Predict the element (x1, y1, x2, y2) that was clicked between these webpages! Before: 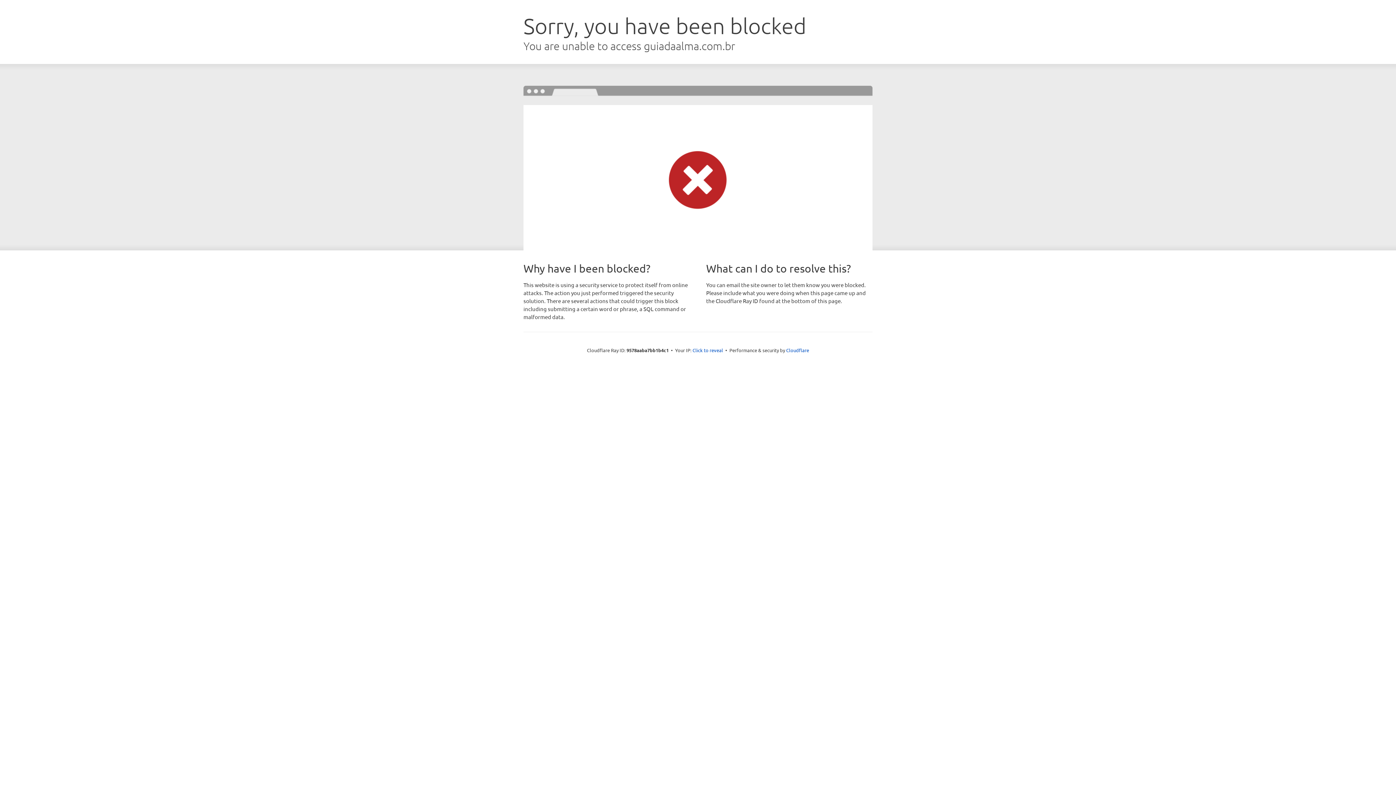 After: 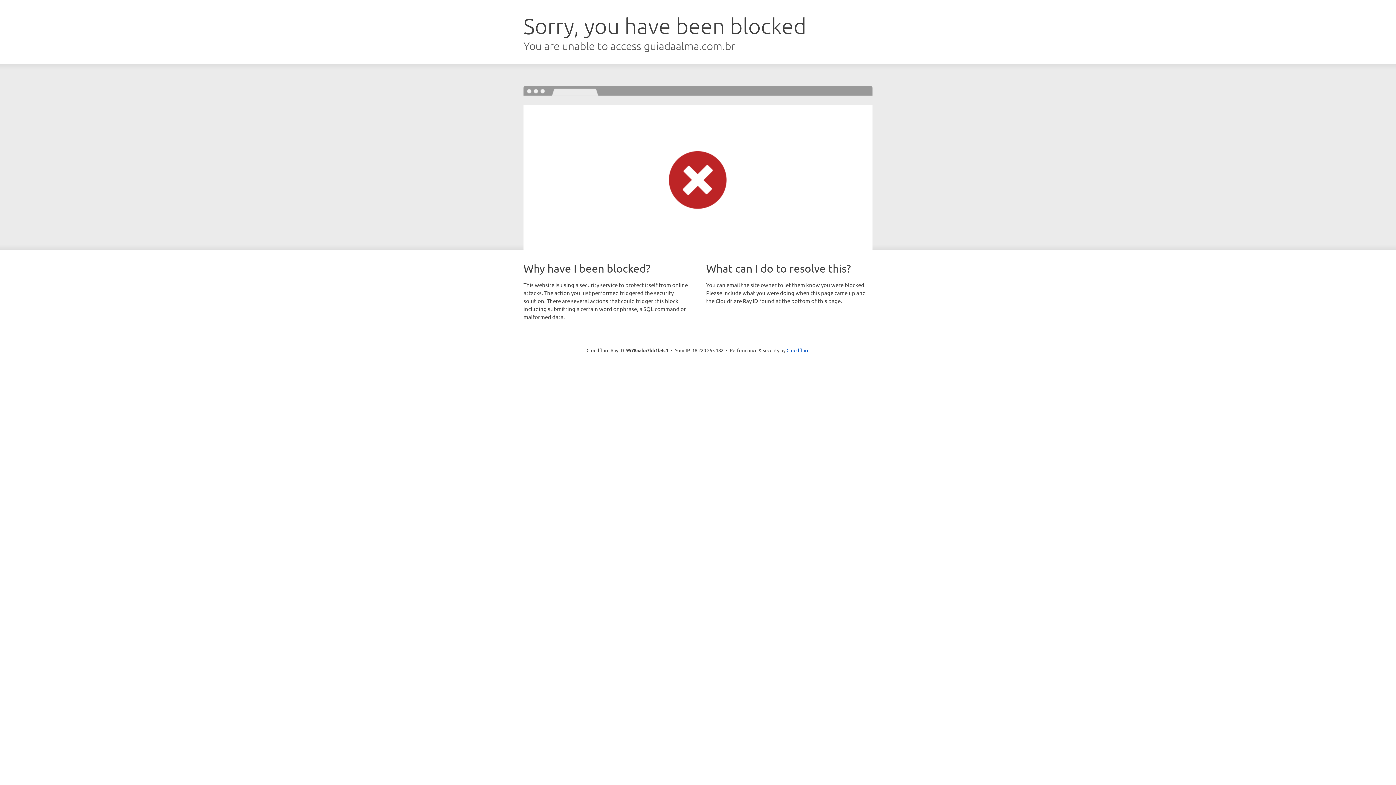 Action: label: Click to reveal bbox: (692, 346, 723, 353)